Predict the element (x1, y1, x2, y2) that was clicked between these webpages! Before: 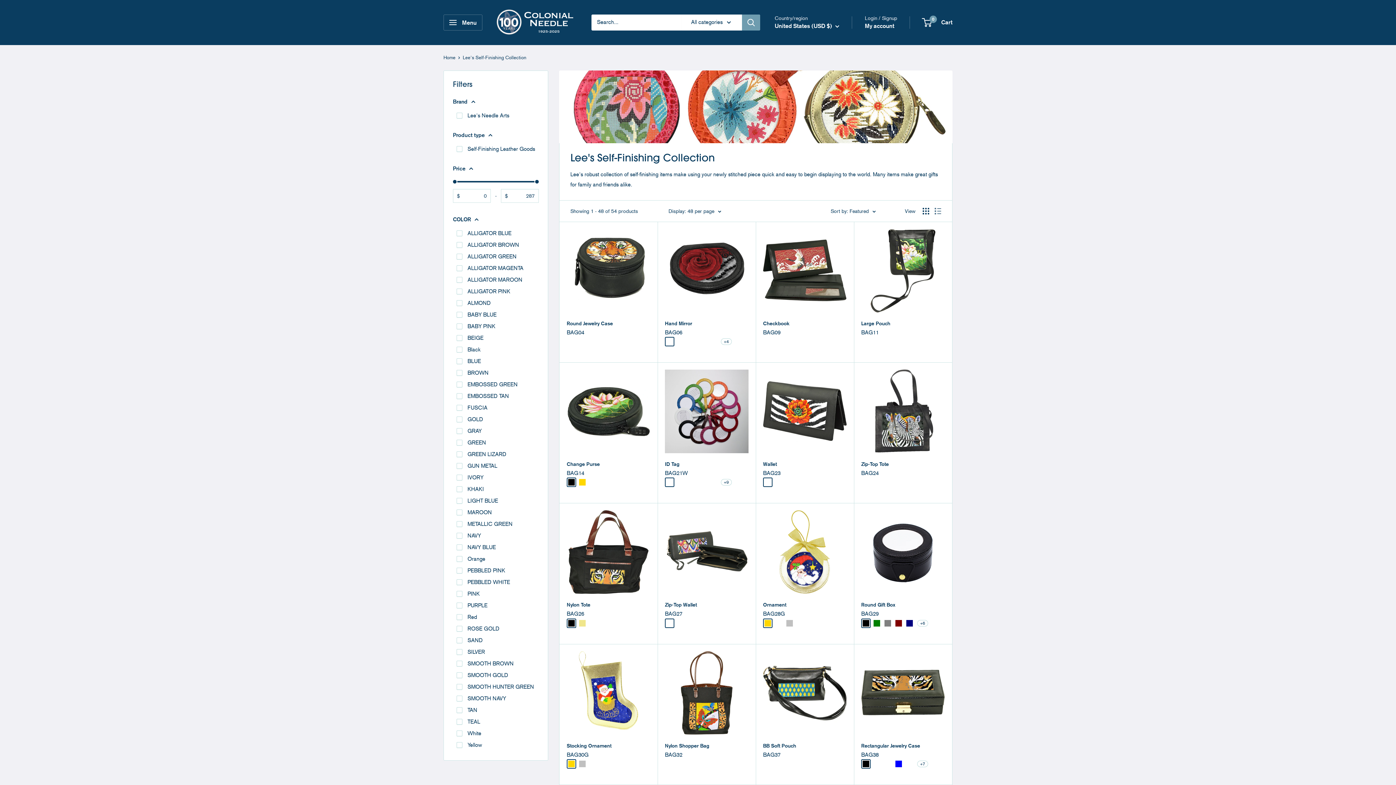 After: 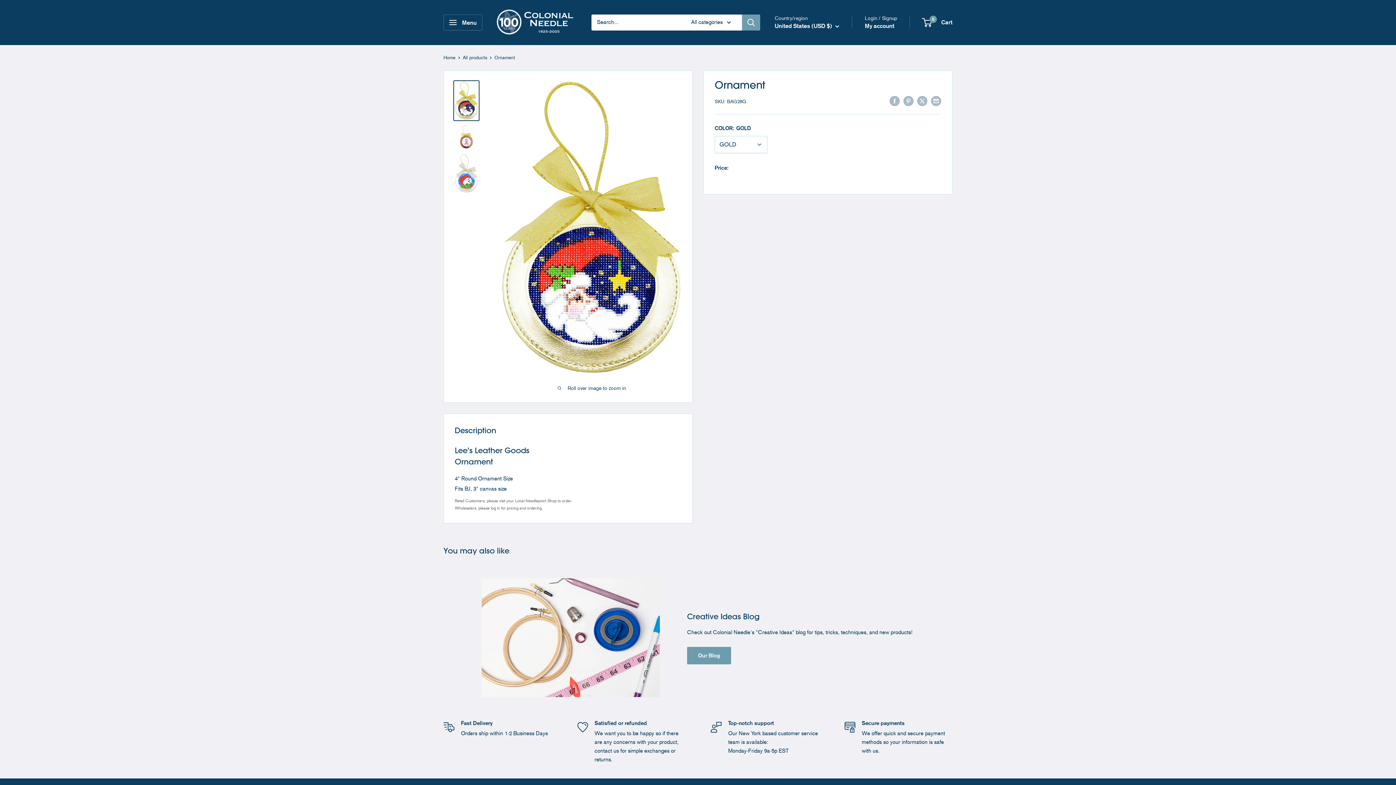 Action: bbox: (763, 510, 846, 594)